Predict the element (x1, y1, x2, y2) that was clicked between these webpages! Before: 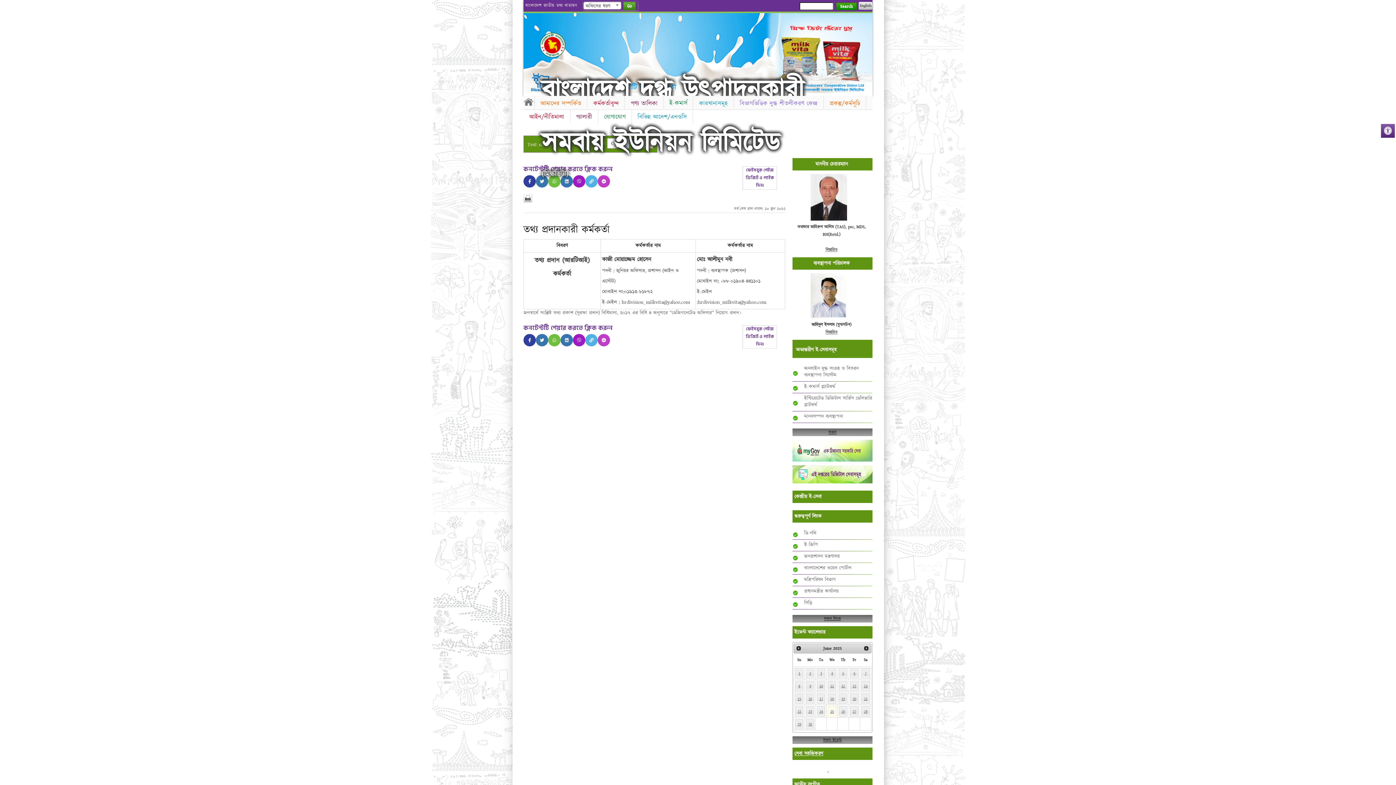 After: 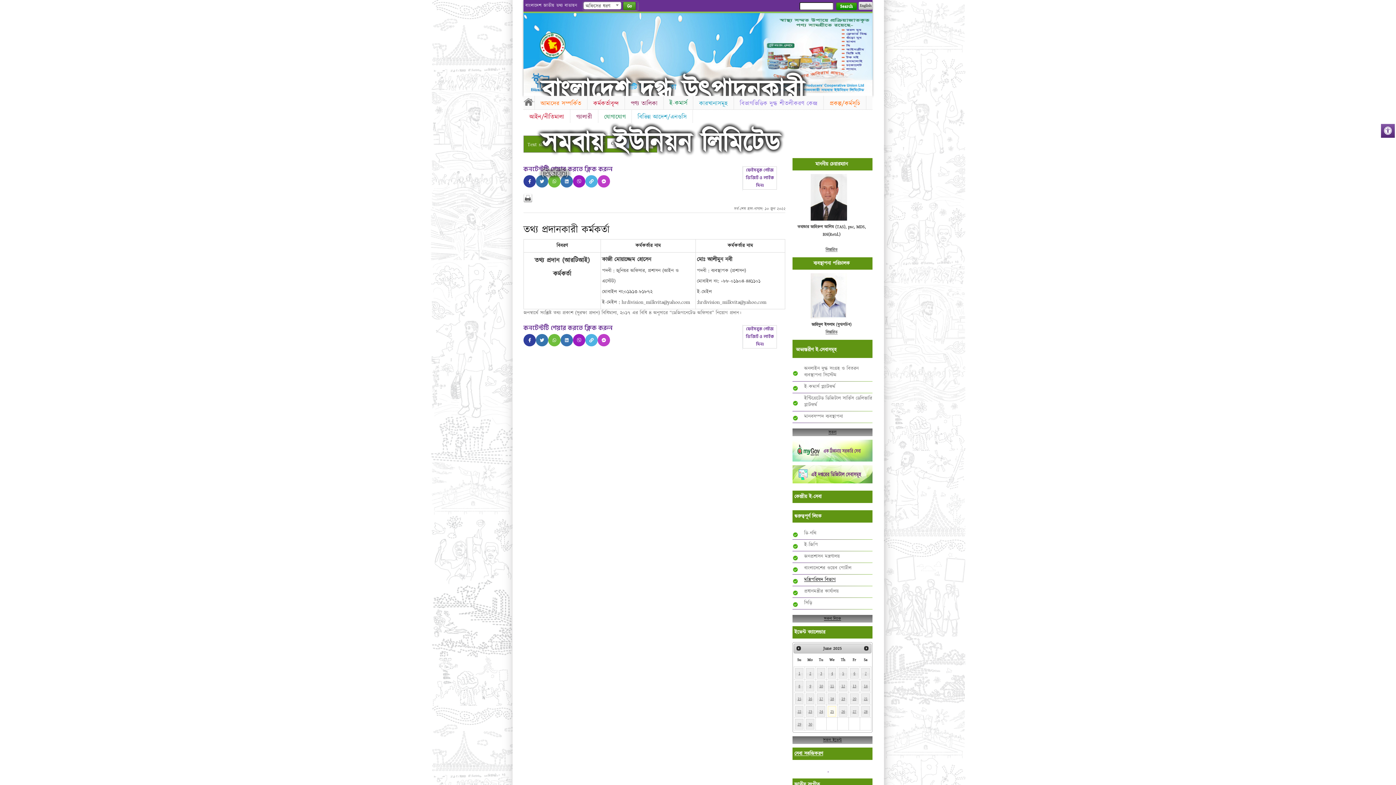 Action: label: মন্ত্রিপরিষদ বিভাগ bbox: (804, 576, 872, 583)